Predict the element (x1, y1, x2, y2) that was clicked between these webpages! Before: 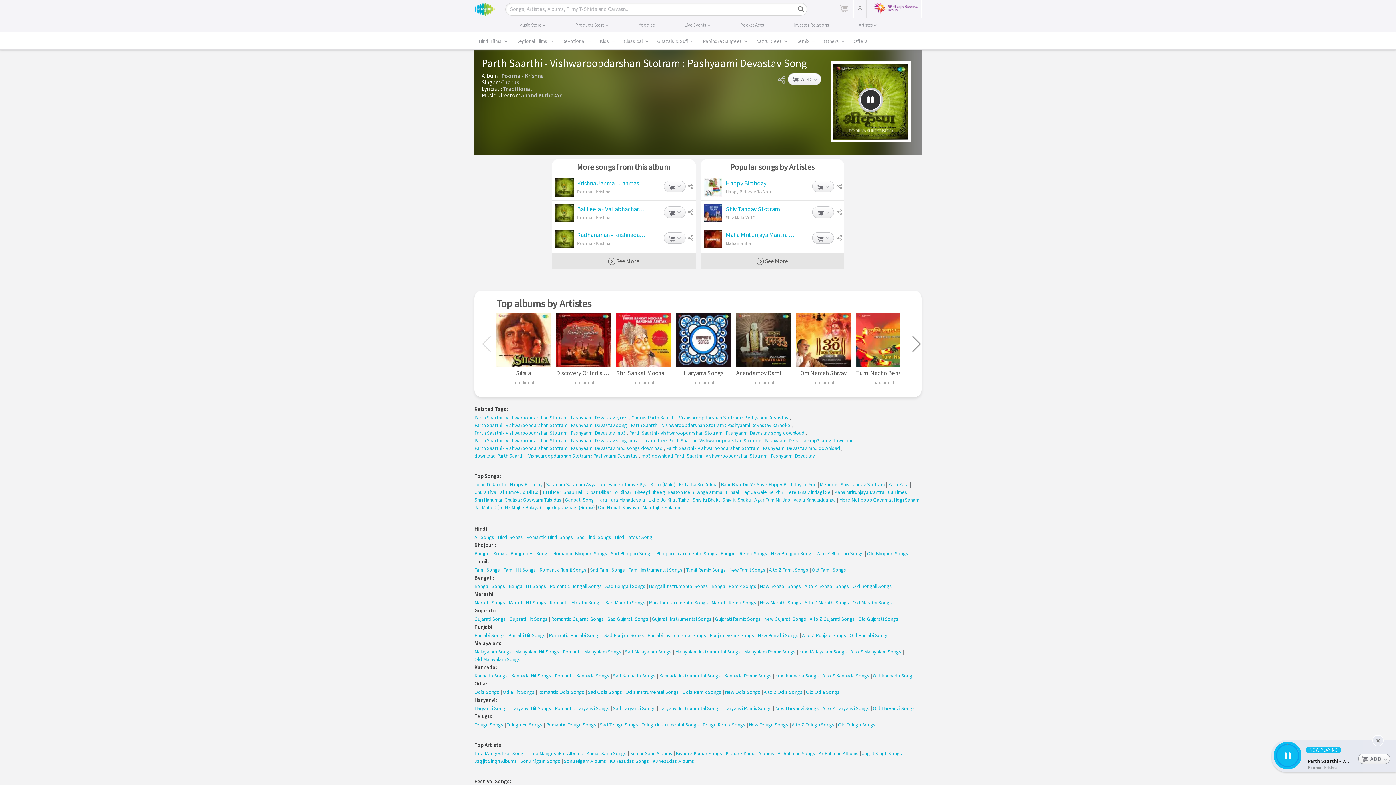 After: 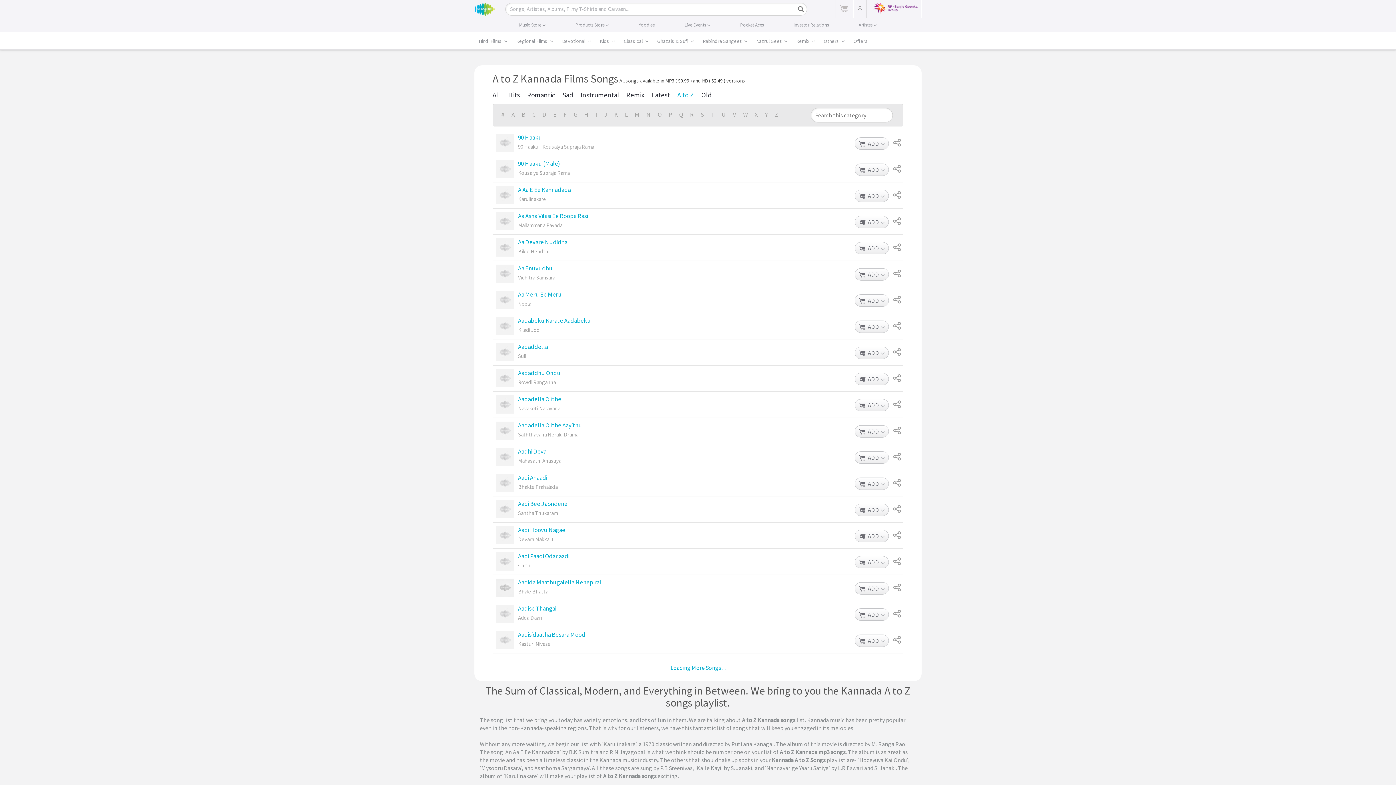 Action: label: A to Z Kannada Songs bbox: (822, 672, 869, 680)